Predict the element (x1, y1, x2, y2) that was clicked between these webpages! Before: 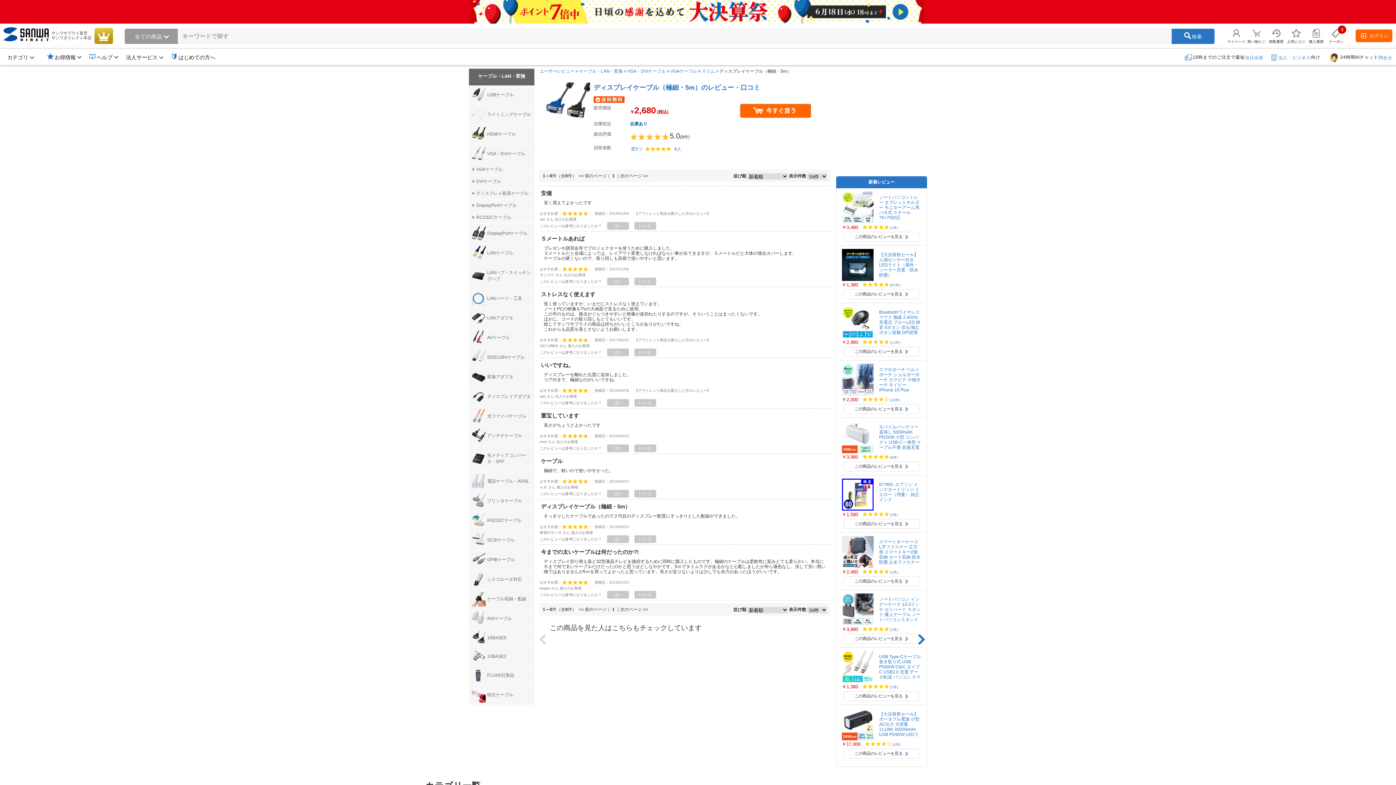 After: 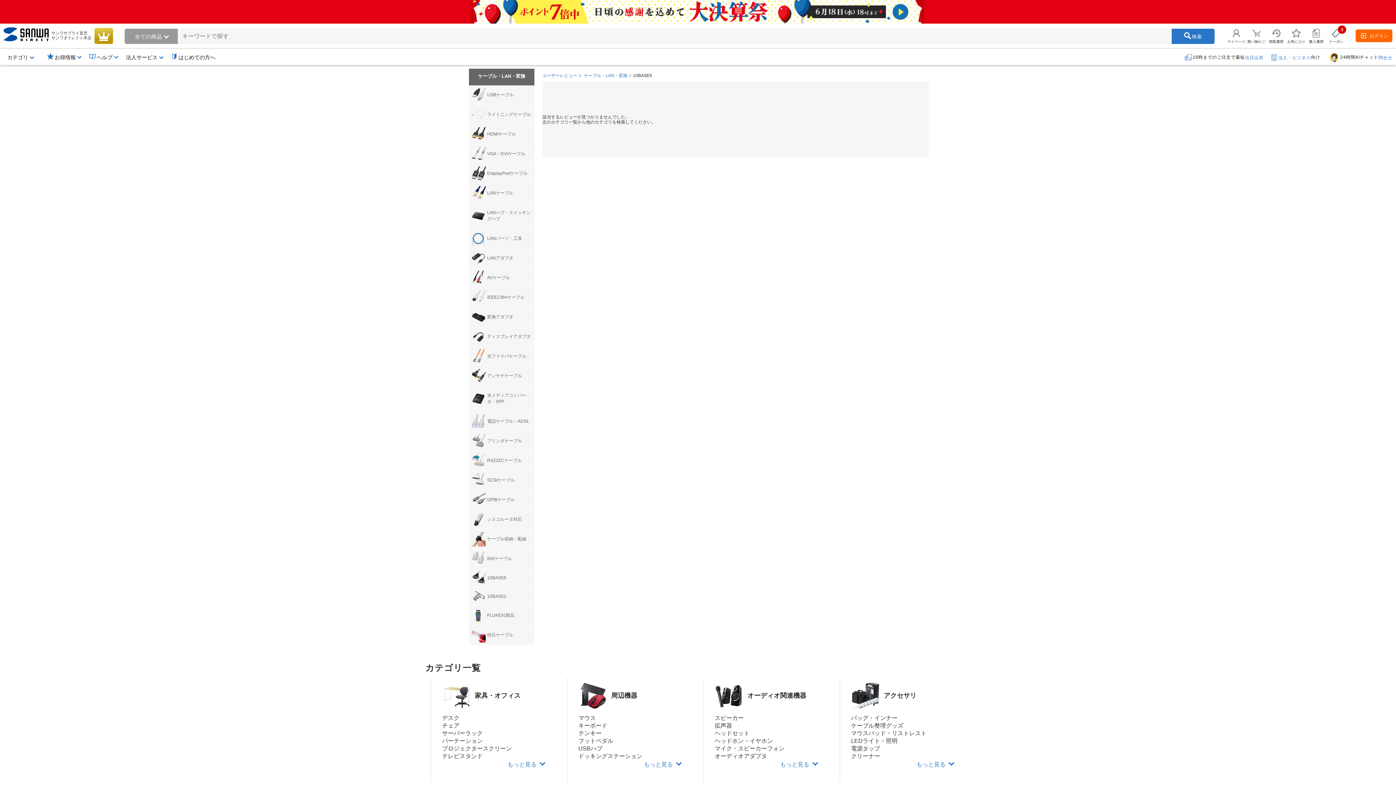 Action: label: 10BASE5 bbox: (469, 629, 534, 647)